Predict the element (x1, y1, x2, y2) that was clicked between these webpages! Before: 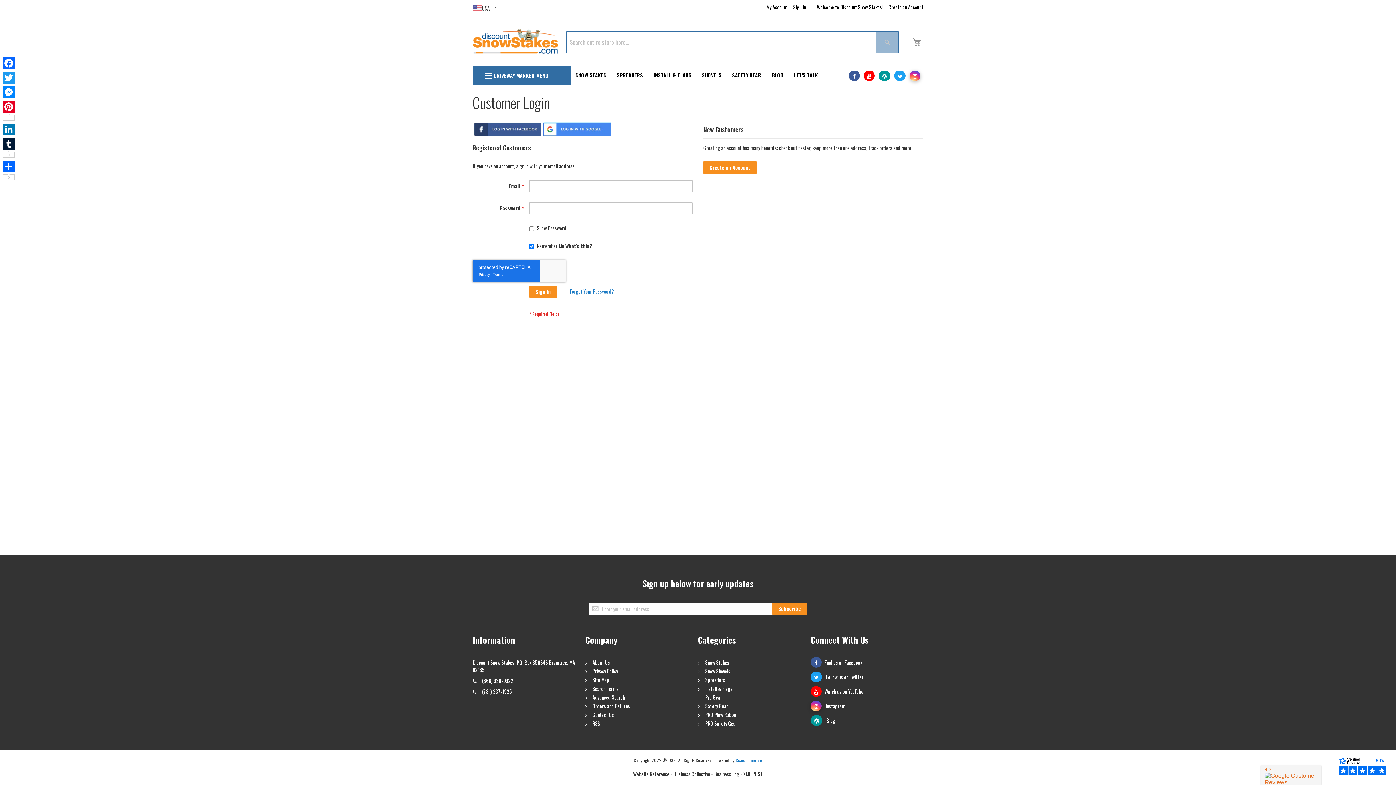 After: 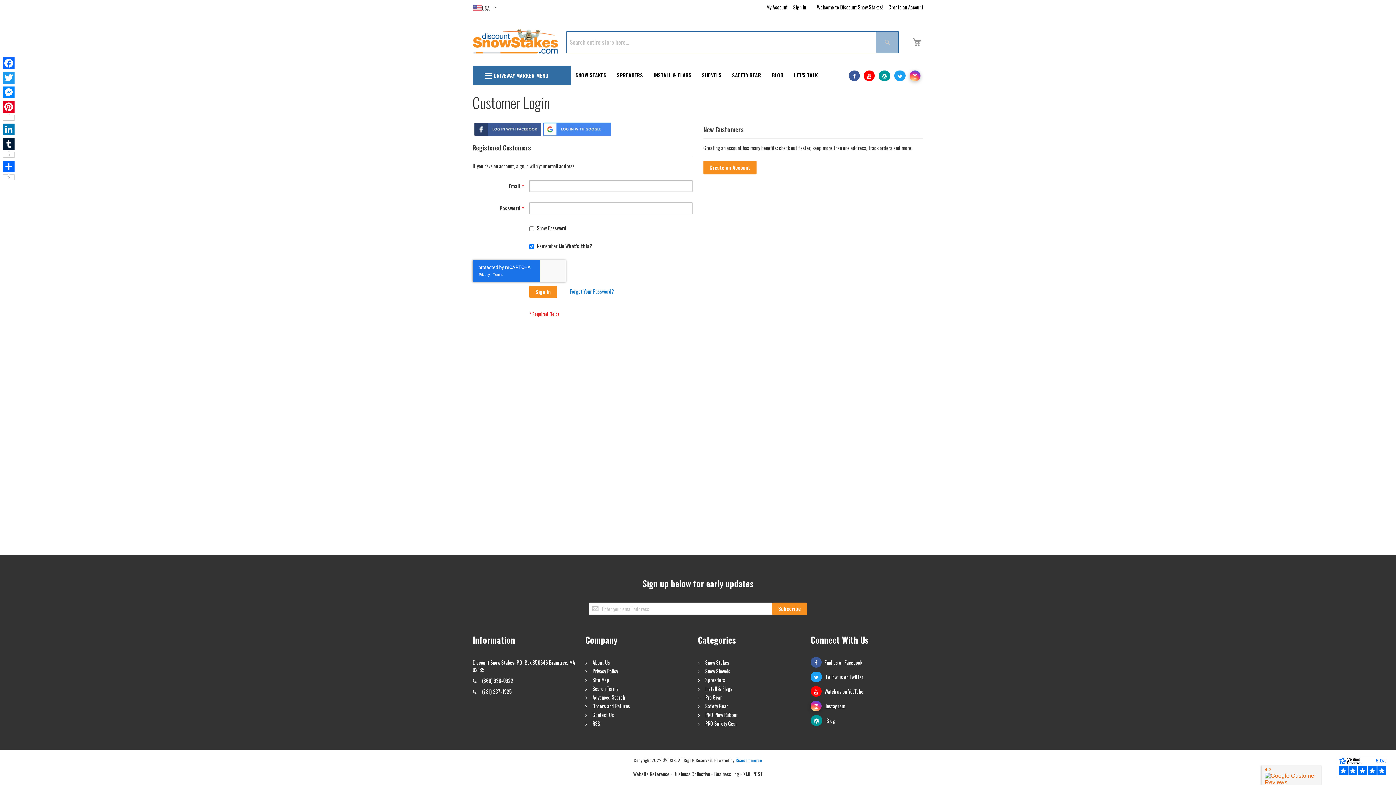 Action: label:  Instagram bbox: (810, 702, 845, 710)